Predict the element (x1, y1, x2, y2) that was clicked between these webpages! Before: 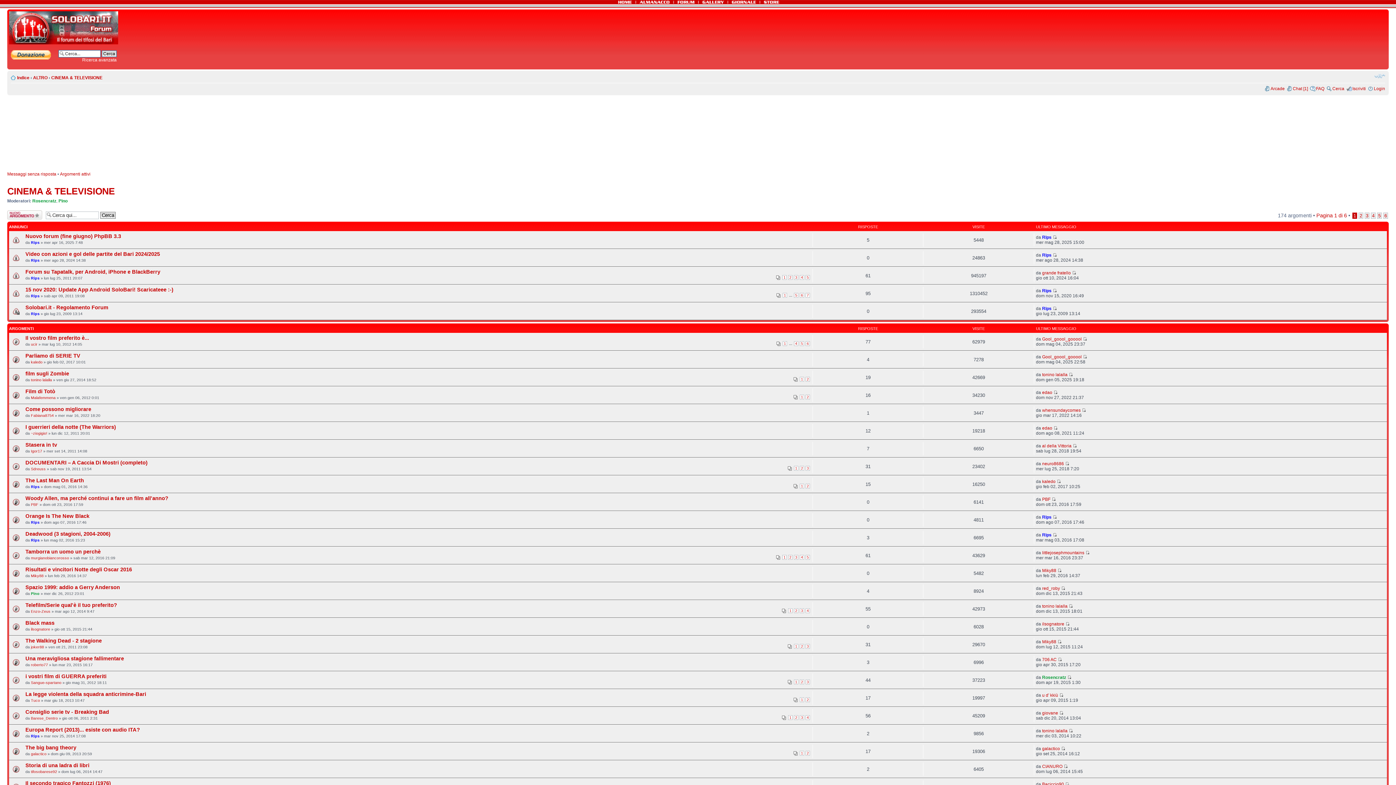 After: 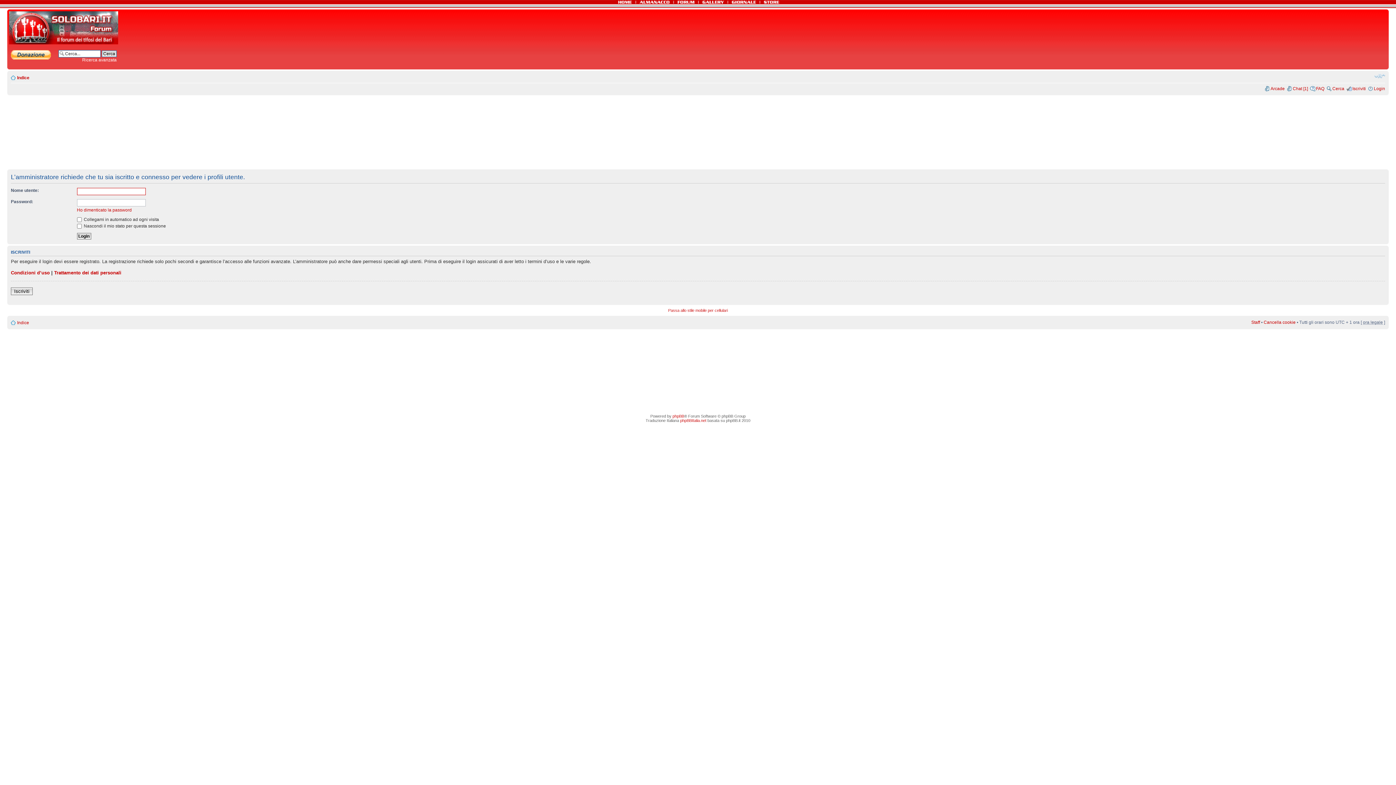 Action: label: ~ziogigio! bbox: (30, 431, 47, 435)